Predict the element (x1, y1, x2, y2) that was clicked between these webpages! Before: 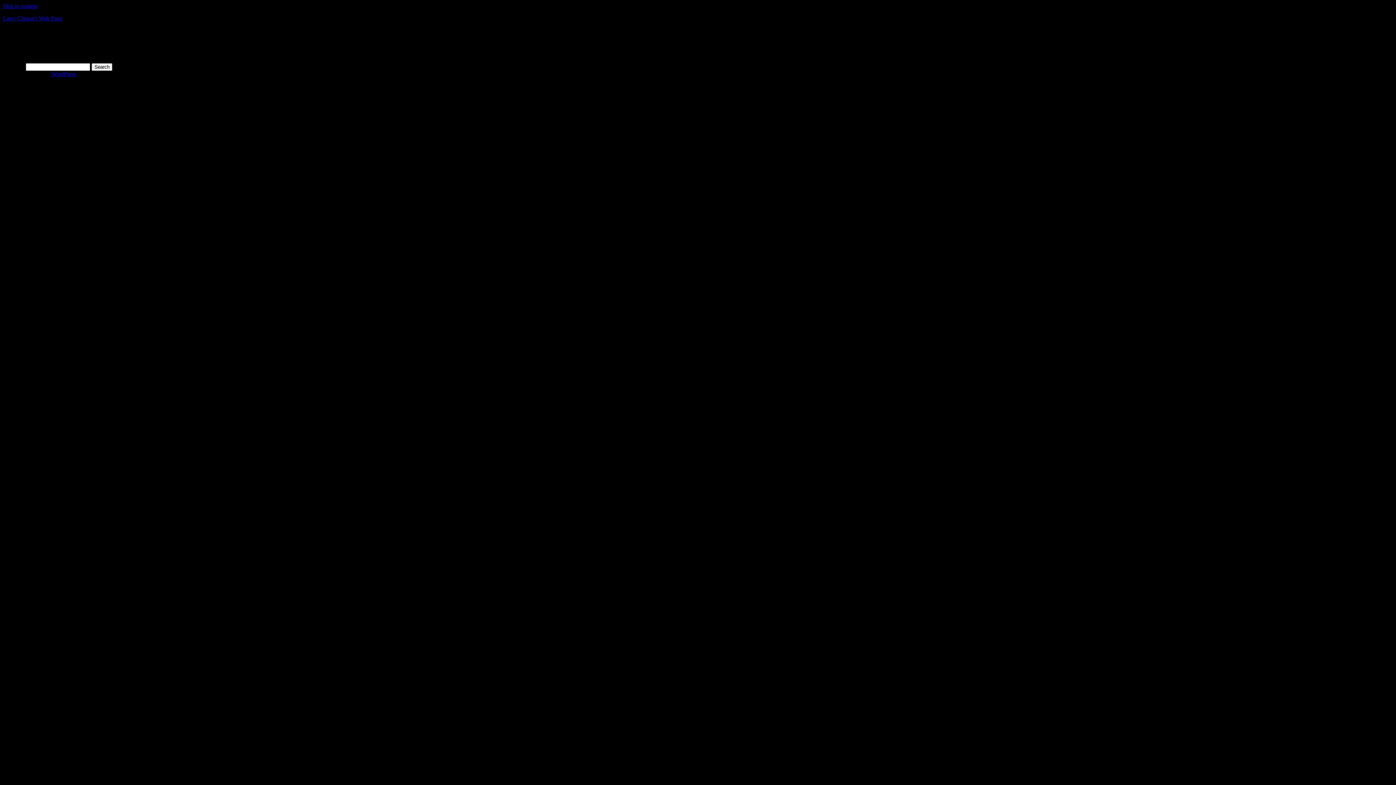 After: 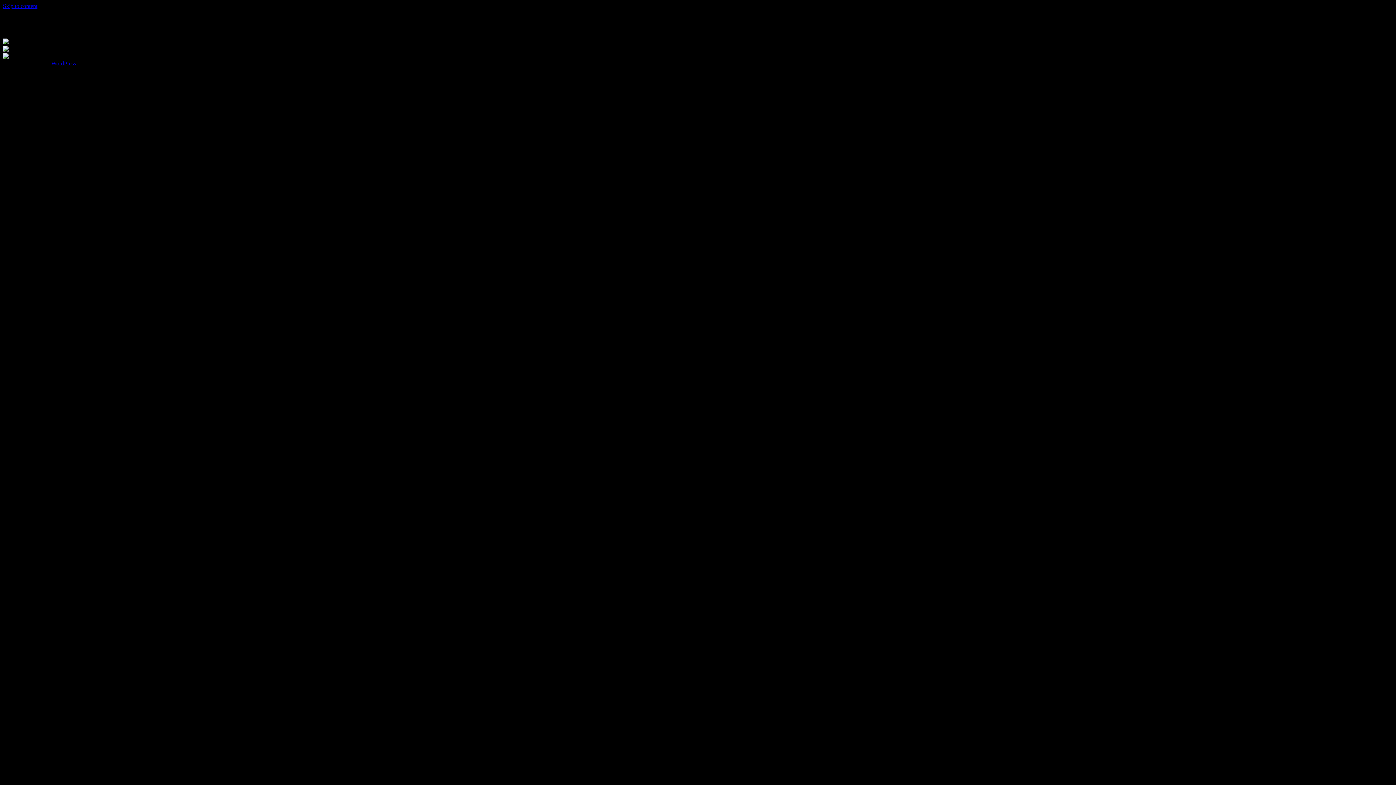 Action: label: Larry Clinton's Web Page bbox: (2, 15, 62, 21)